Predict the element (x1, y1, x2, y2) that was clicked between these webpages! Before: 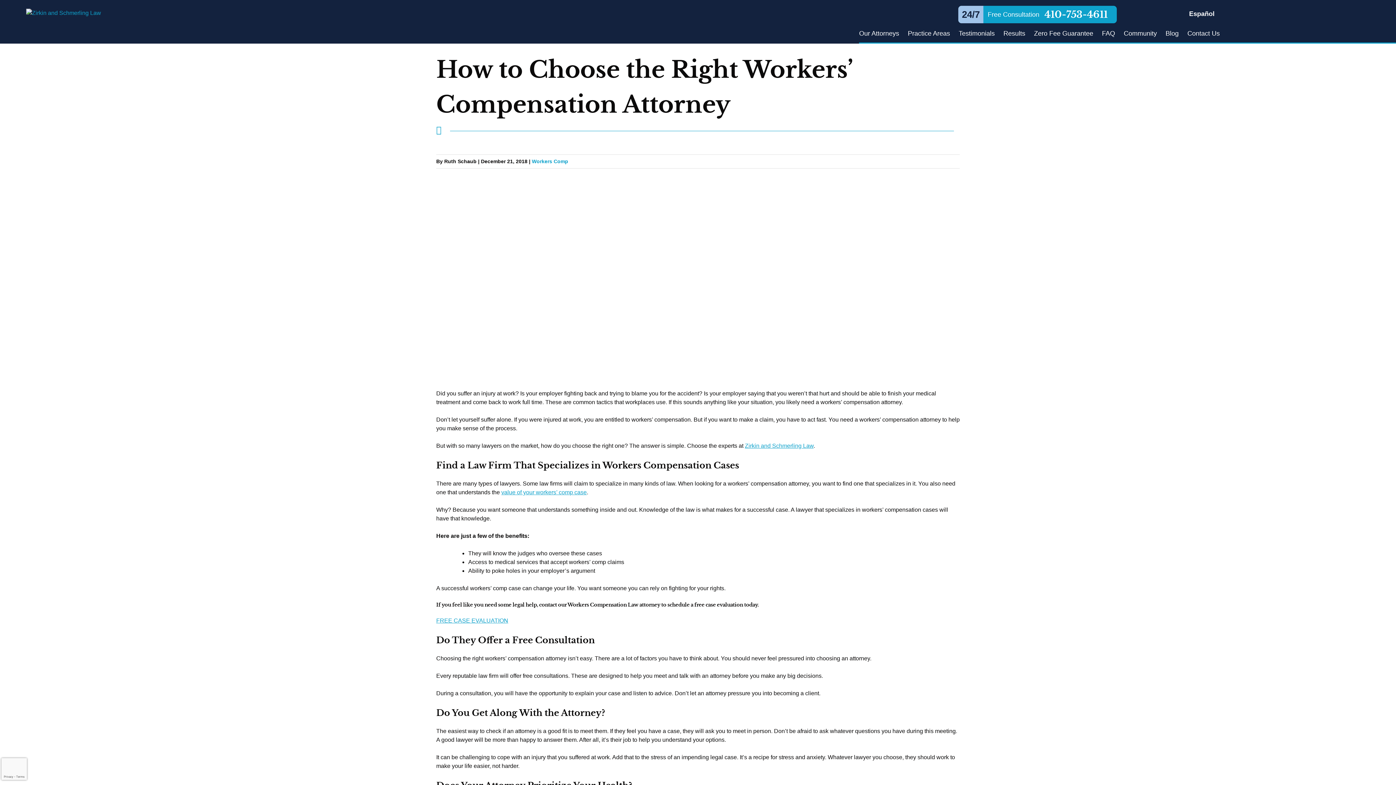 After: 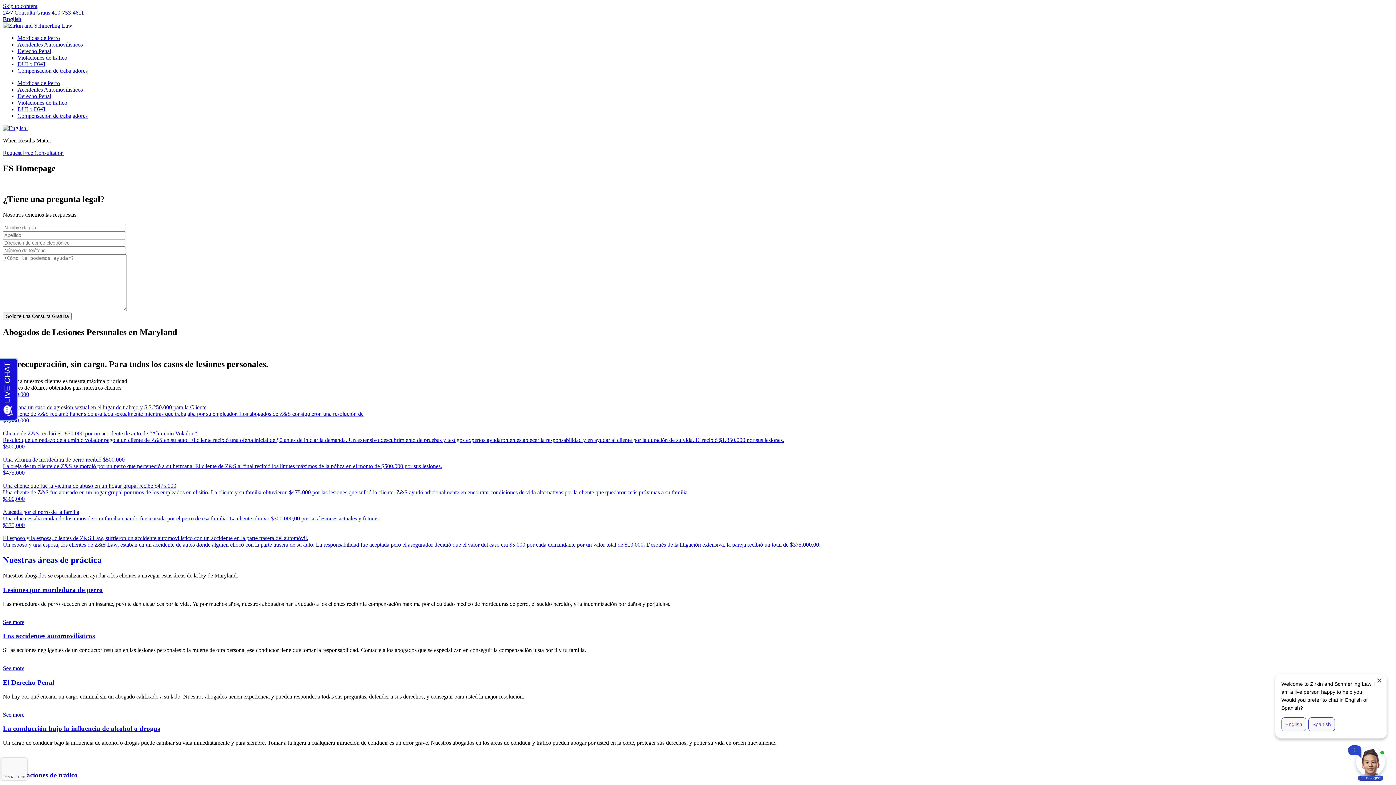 Action: bbox: (1189, 10, 1214, 17) label: Español